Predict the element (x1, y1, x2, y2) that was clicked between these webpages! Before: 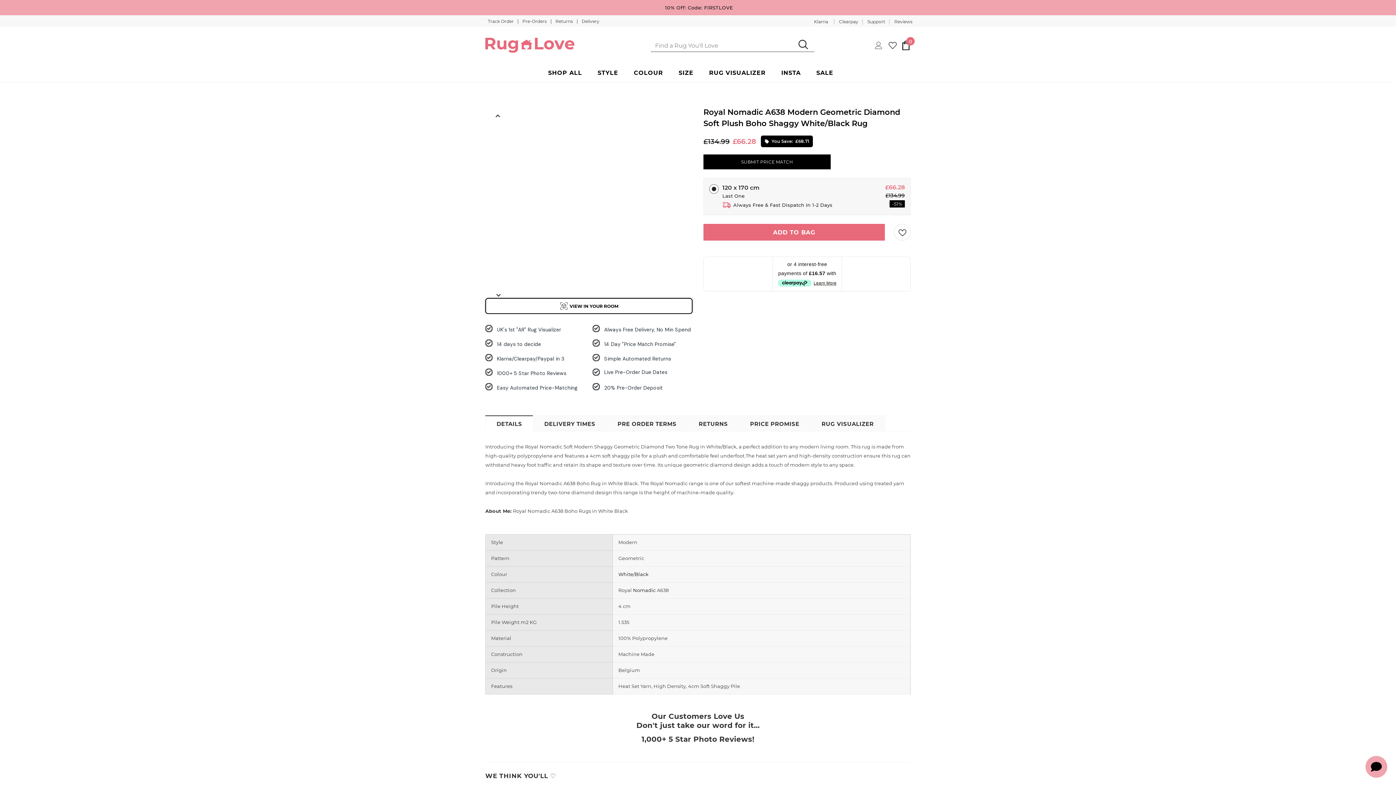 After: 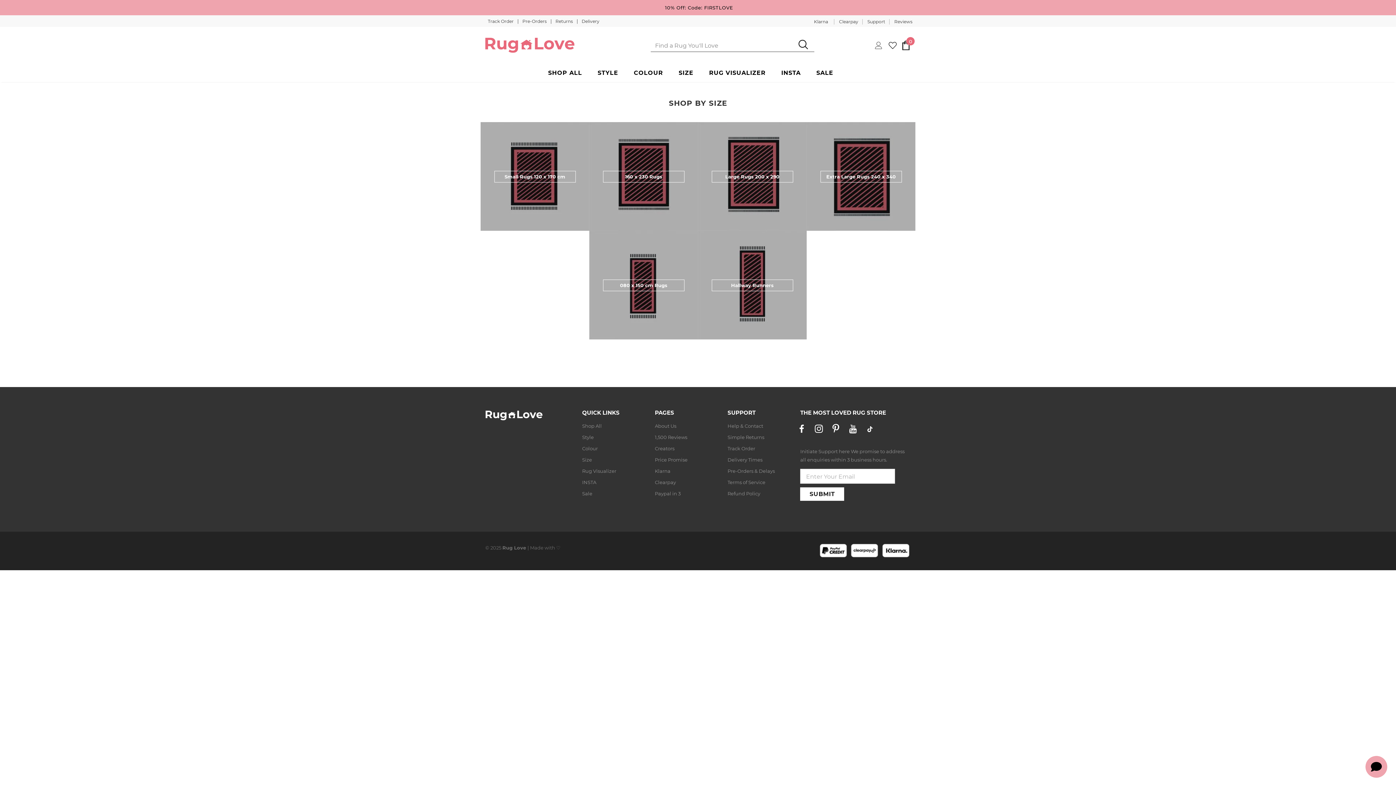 Action: bbox: (678, 63, 693, 82) label: SIZE